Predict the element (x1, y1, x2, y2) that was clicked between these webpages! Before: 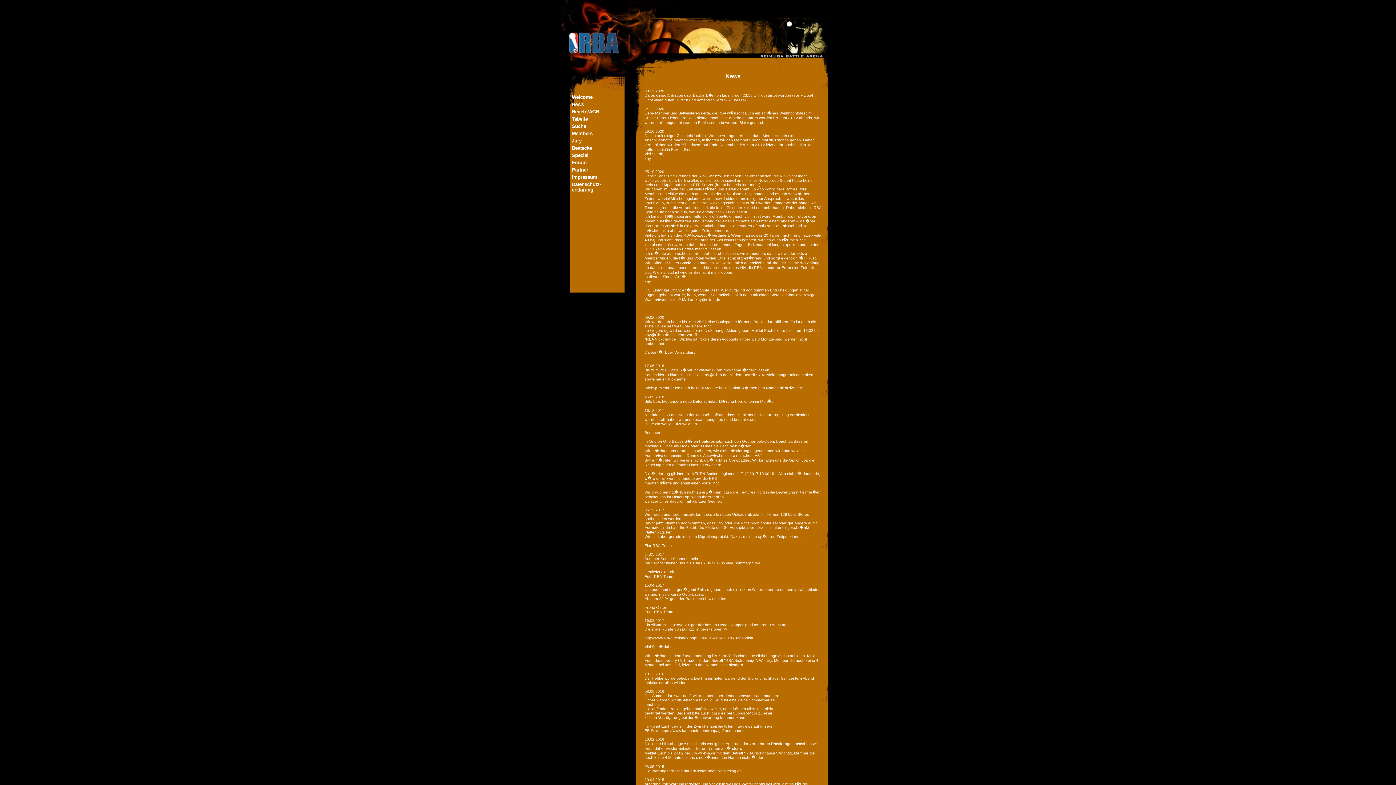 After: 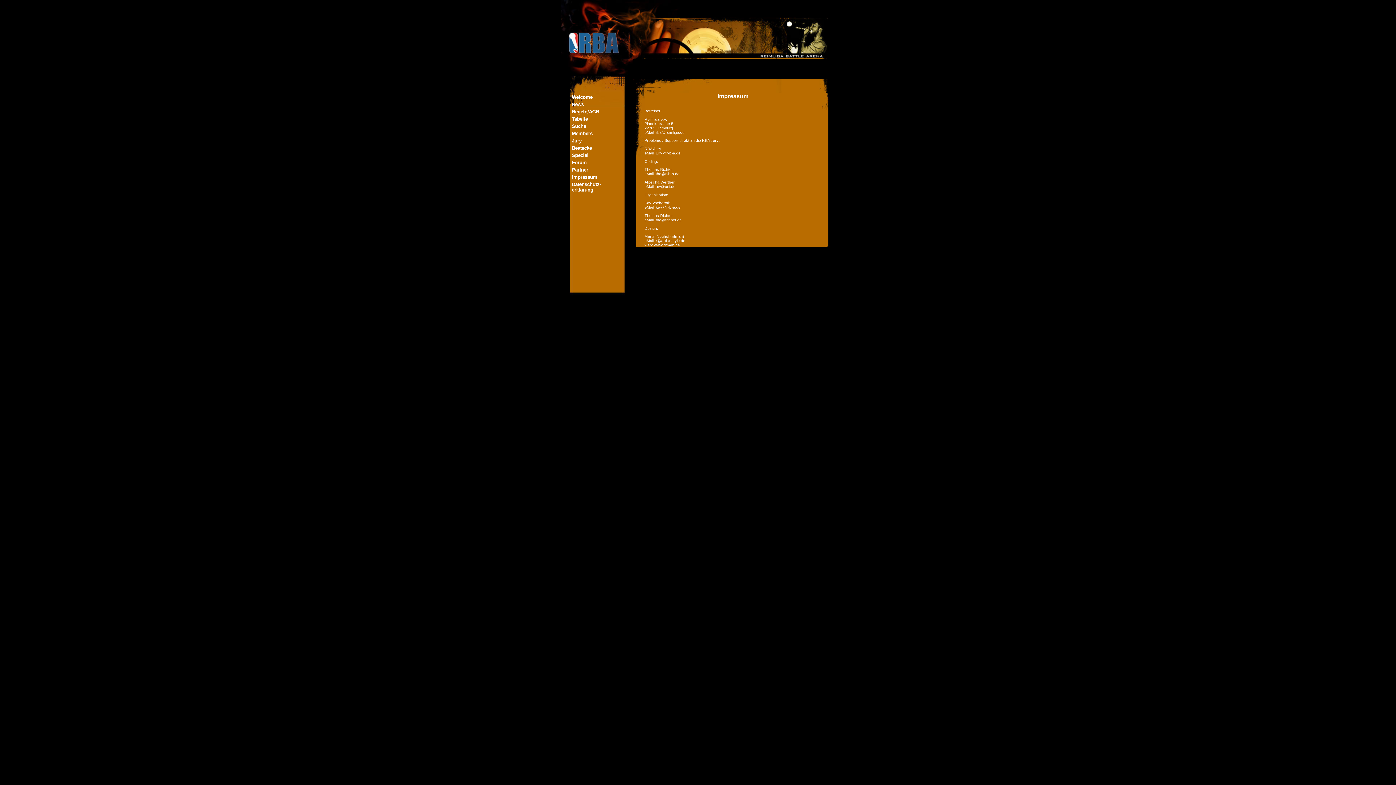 Action: label: Impressum bbox: (572, 174, 597, 180)